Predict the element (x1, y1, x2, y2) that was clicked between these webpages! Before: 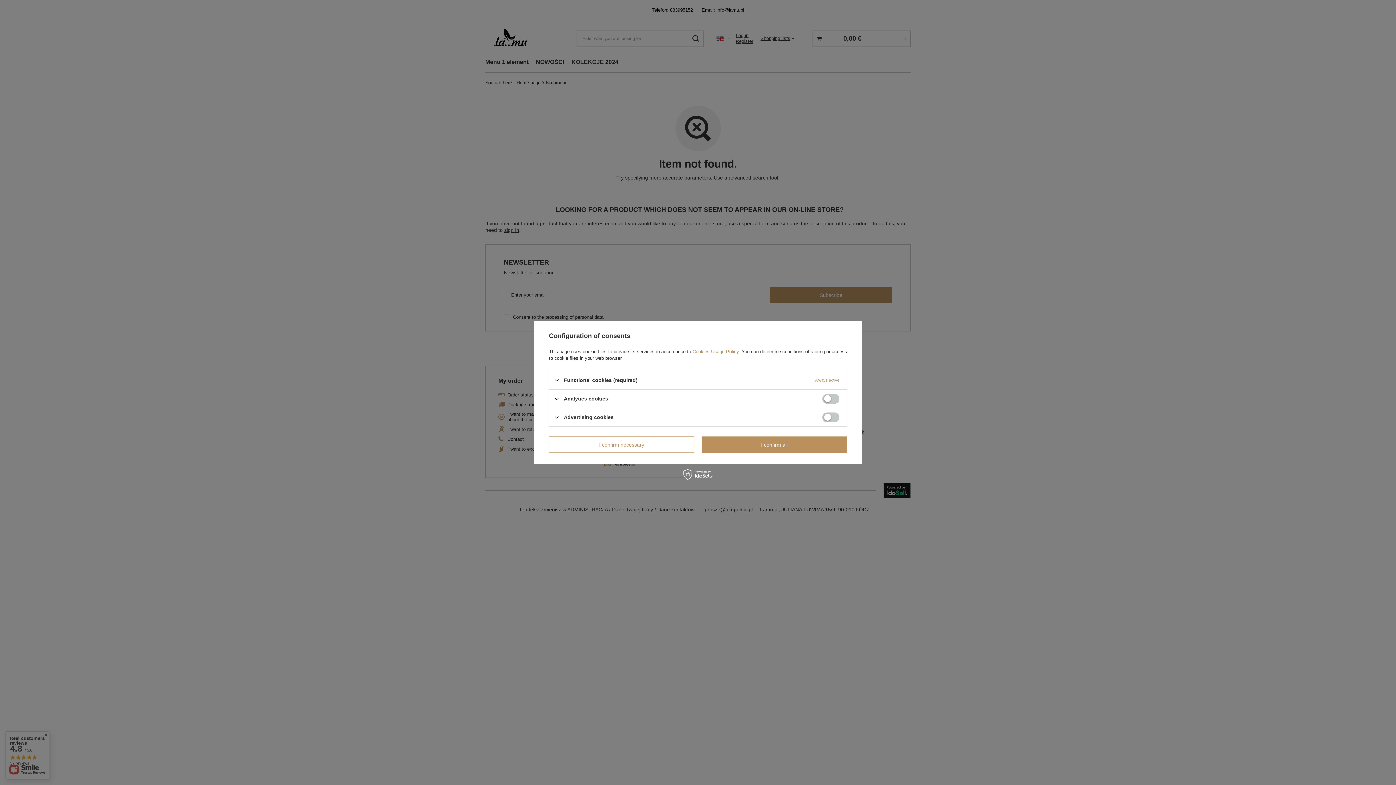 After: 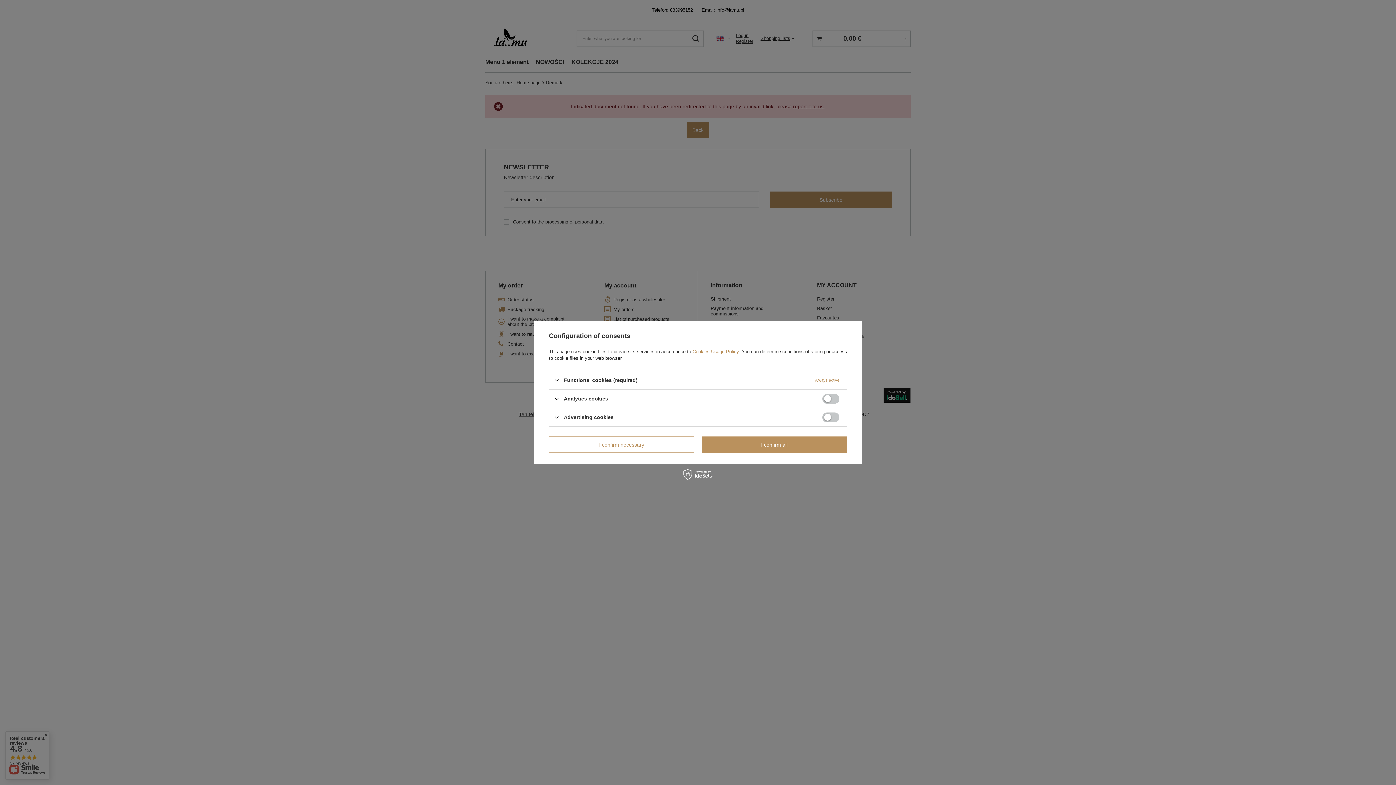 Action: bbox: (692, 349, 738, 354) label: Cookies Usage Policy